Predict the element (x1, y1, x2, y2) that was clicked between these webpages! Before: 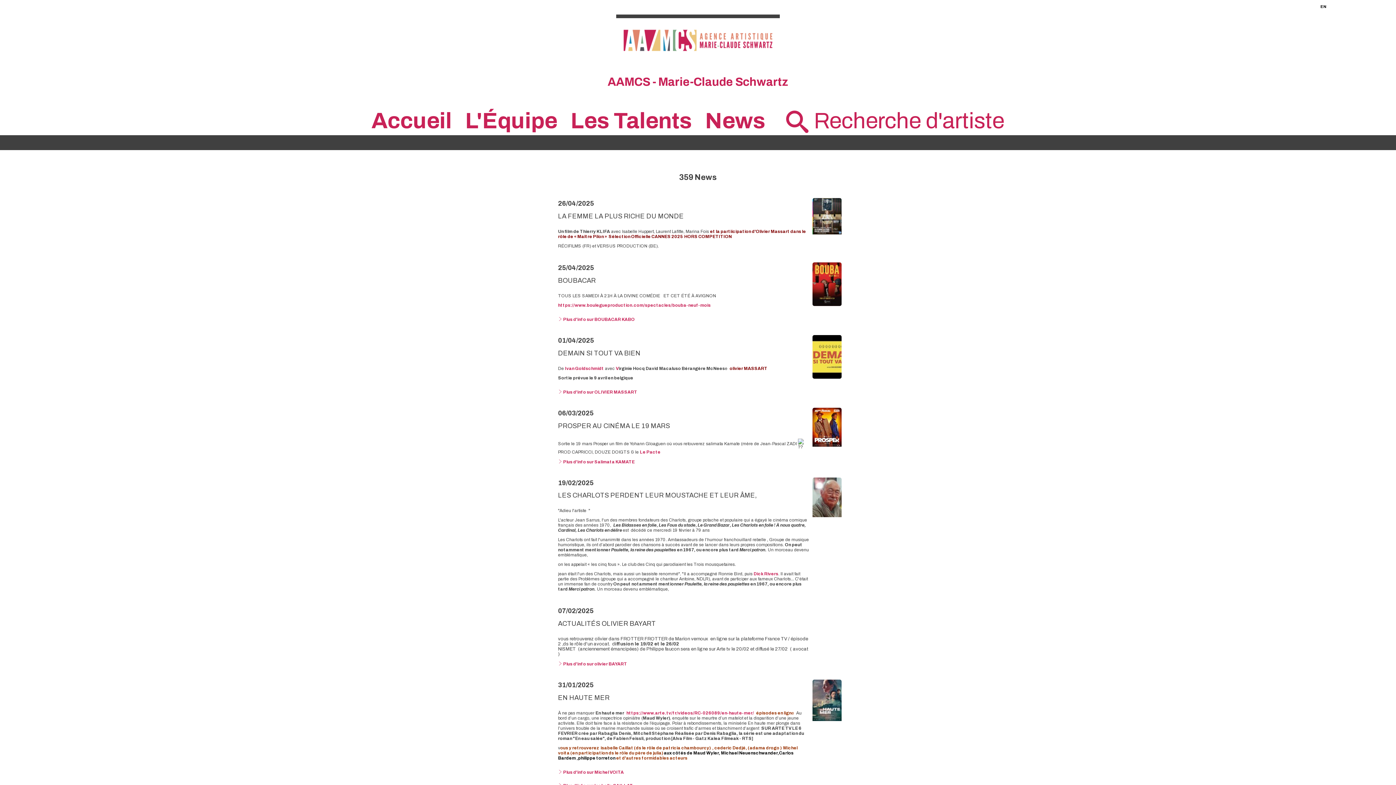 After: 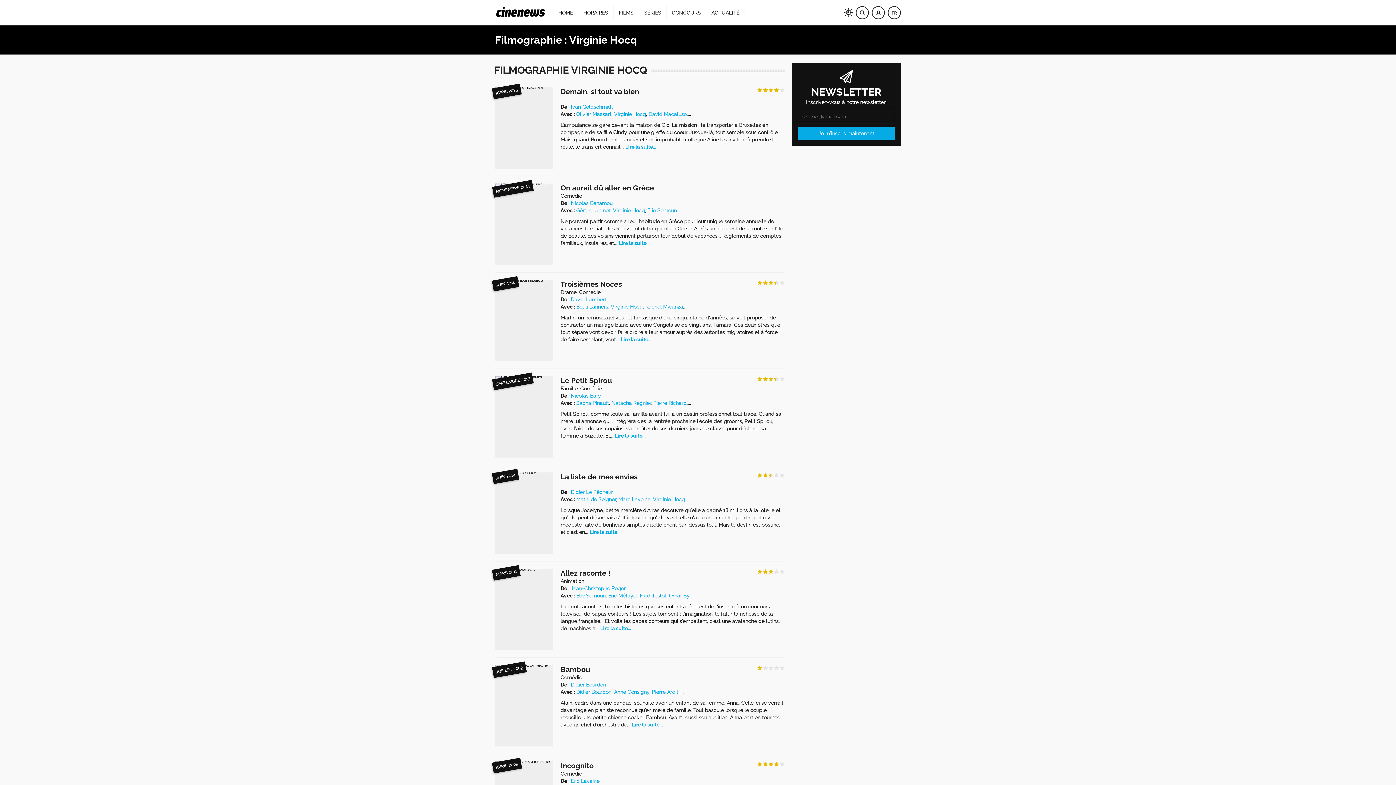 Action: label: V bbox: (616, 366, 618, 371)